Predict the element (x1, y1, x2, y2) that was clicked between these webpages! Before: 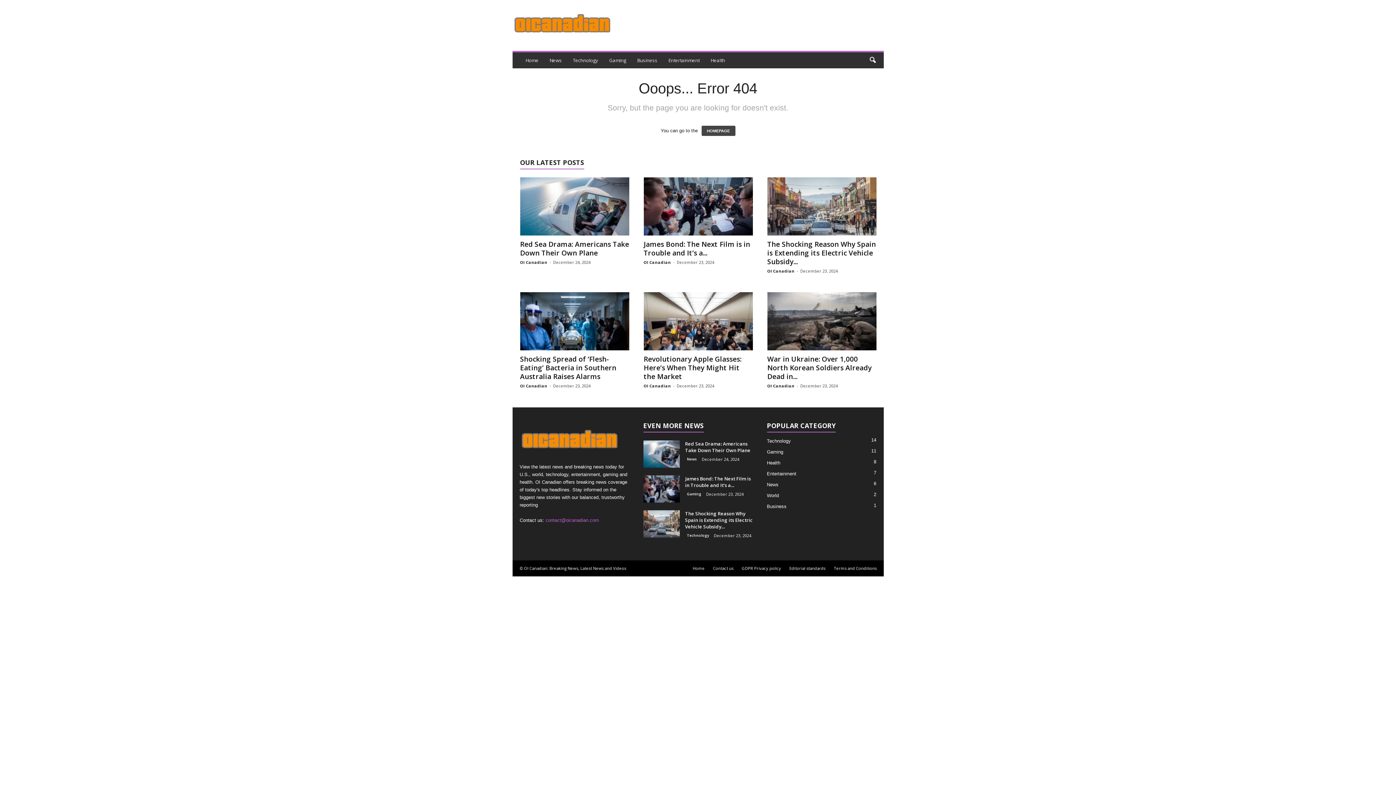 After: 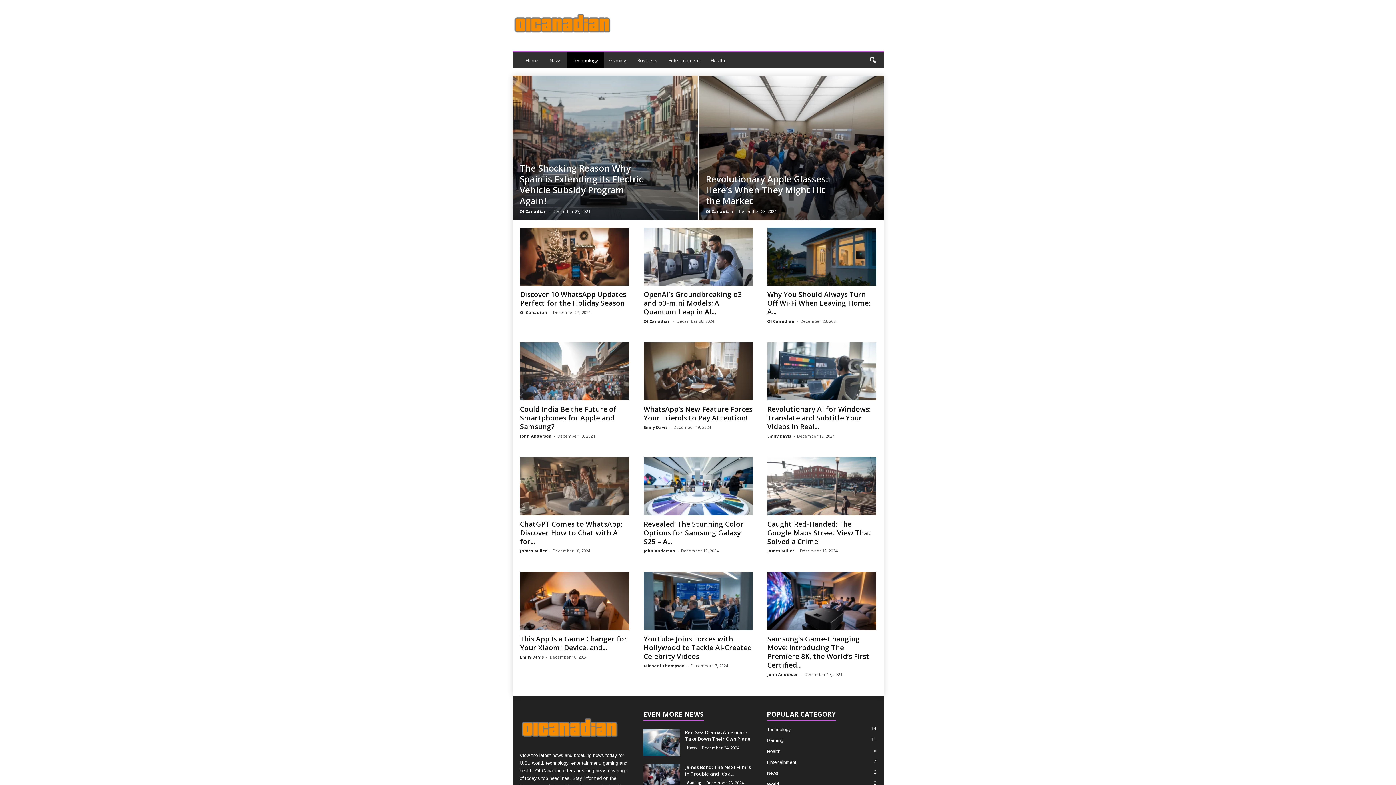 Action: label: Technology bbox: (567, 52, 603, 68)